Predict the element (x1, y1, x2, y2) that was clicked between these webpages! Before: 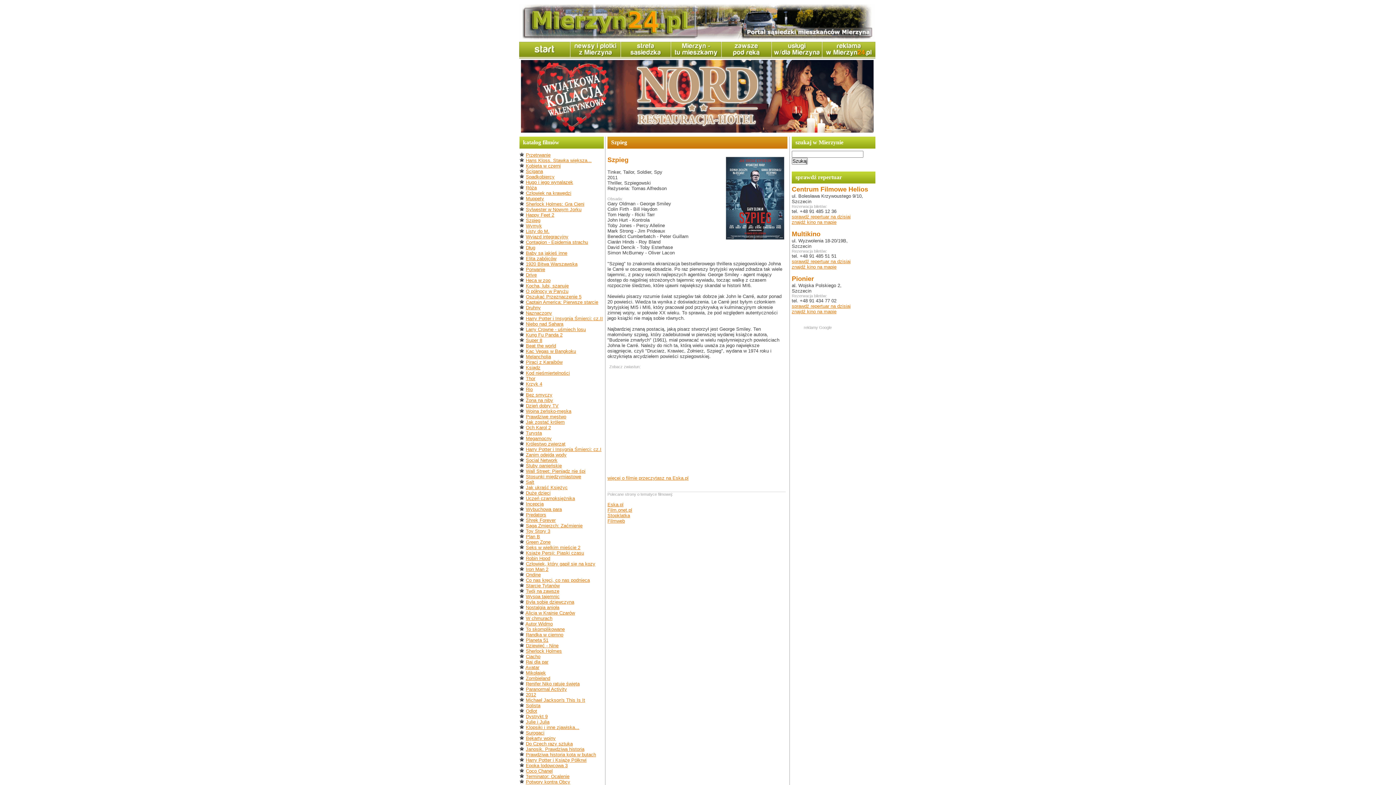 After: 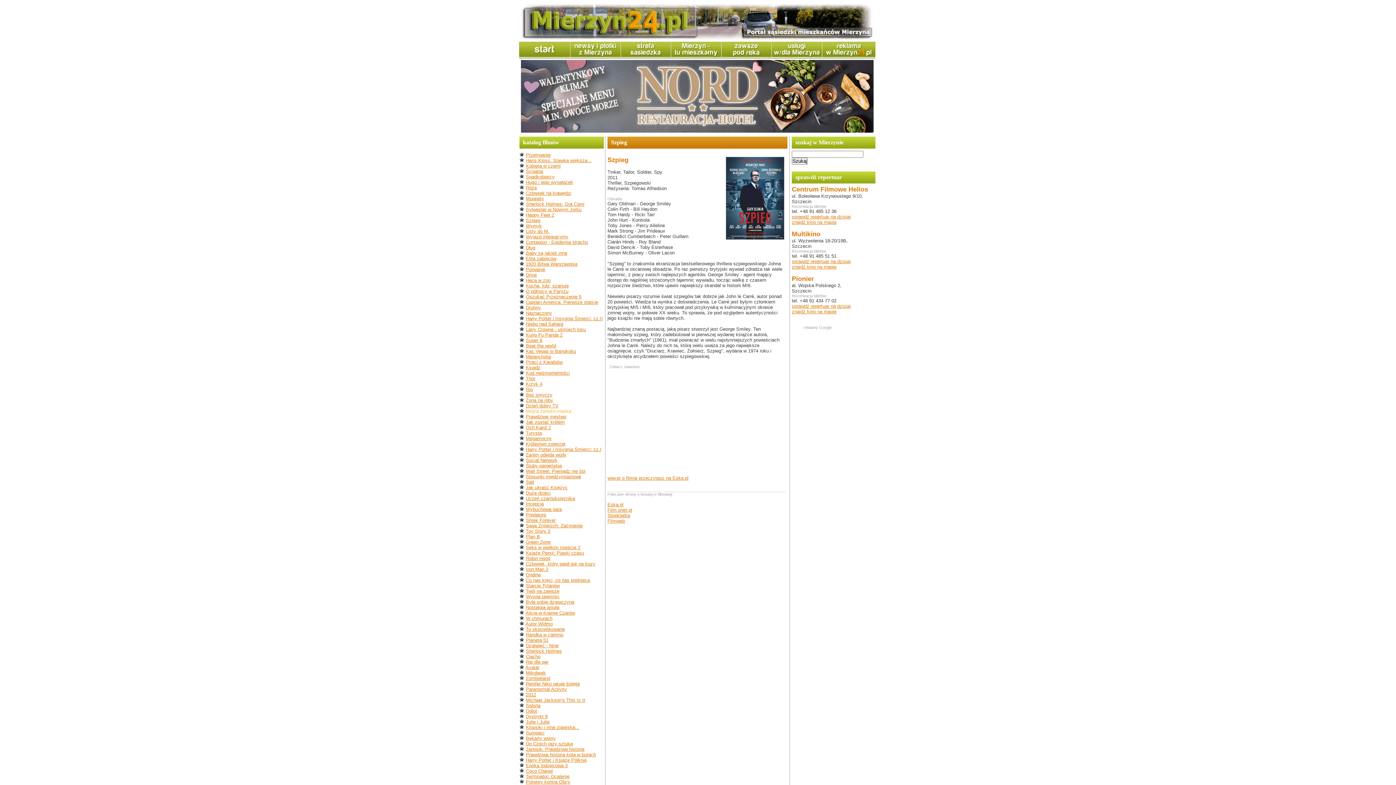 Action: bbox: (526, 408, 571, 414) label: Wojna żeńsko-męska